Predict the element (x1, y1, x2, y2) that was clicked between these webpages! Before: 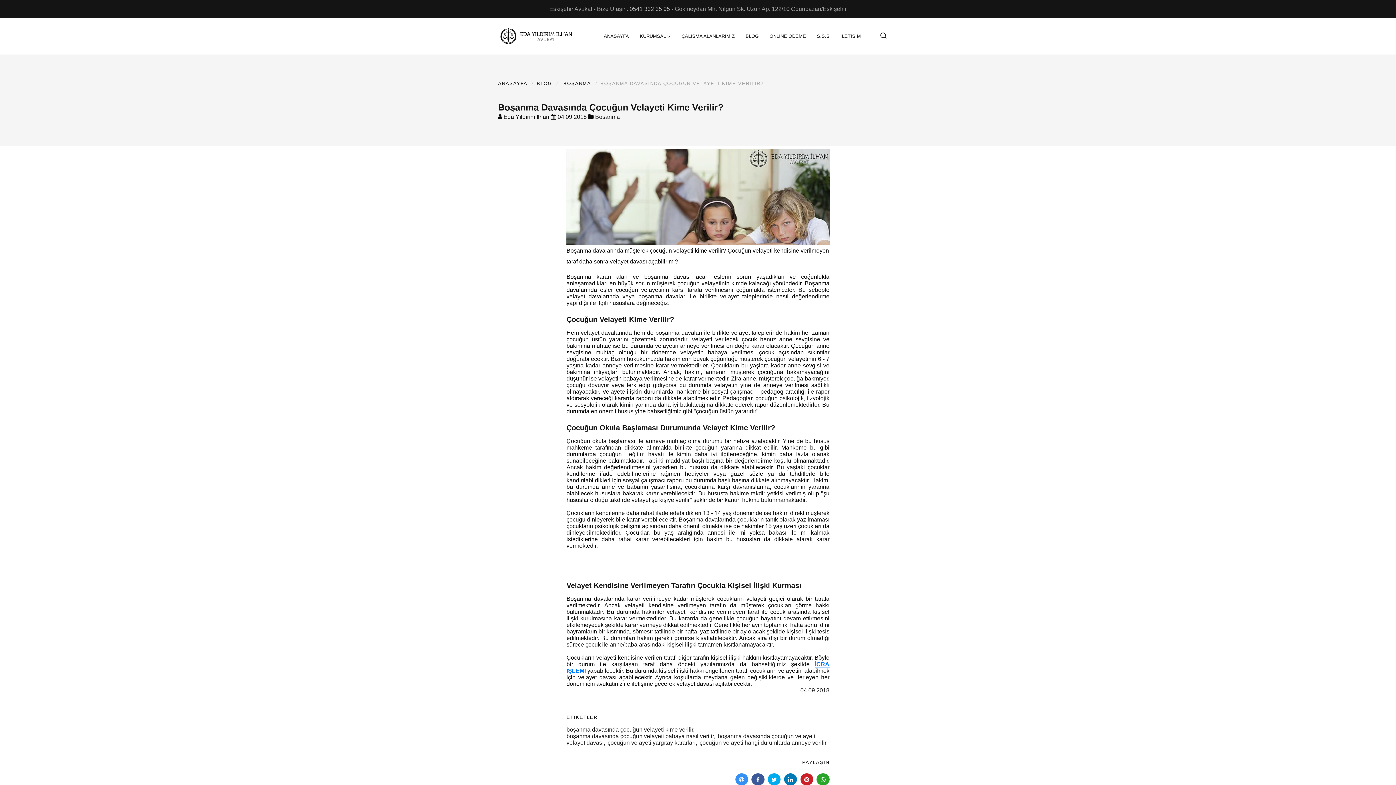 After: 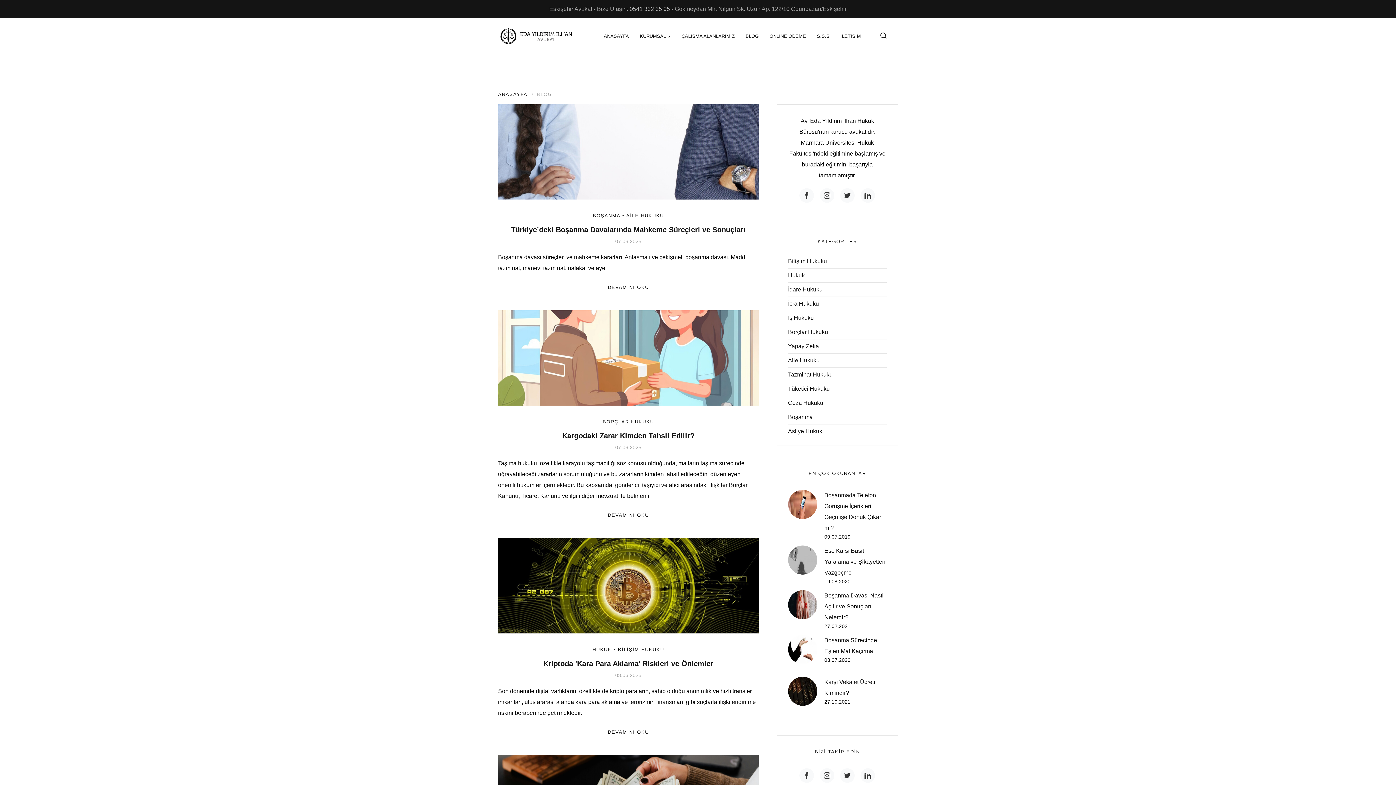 Action: label: BLOG bbox: (745, 21, 758, 50)